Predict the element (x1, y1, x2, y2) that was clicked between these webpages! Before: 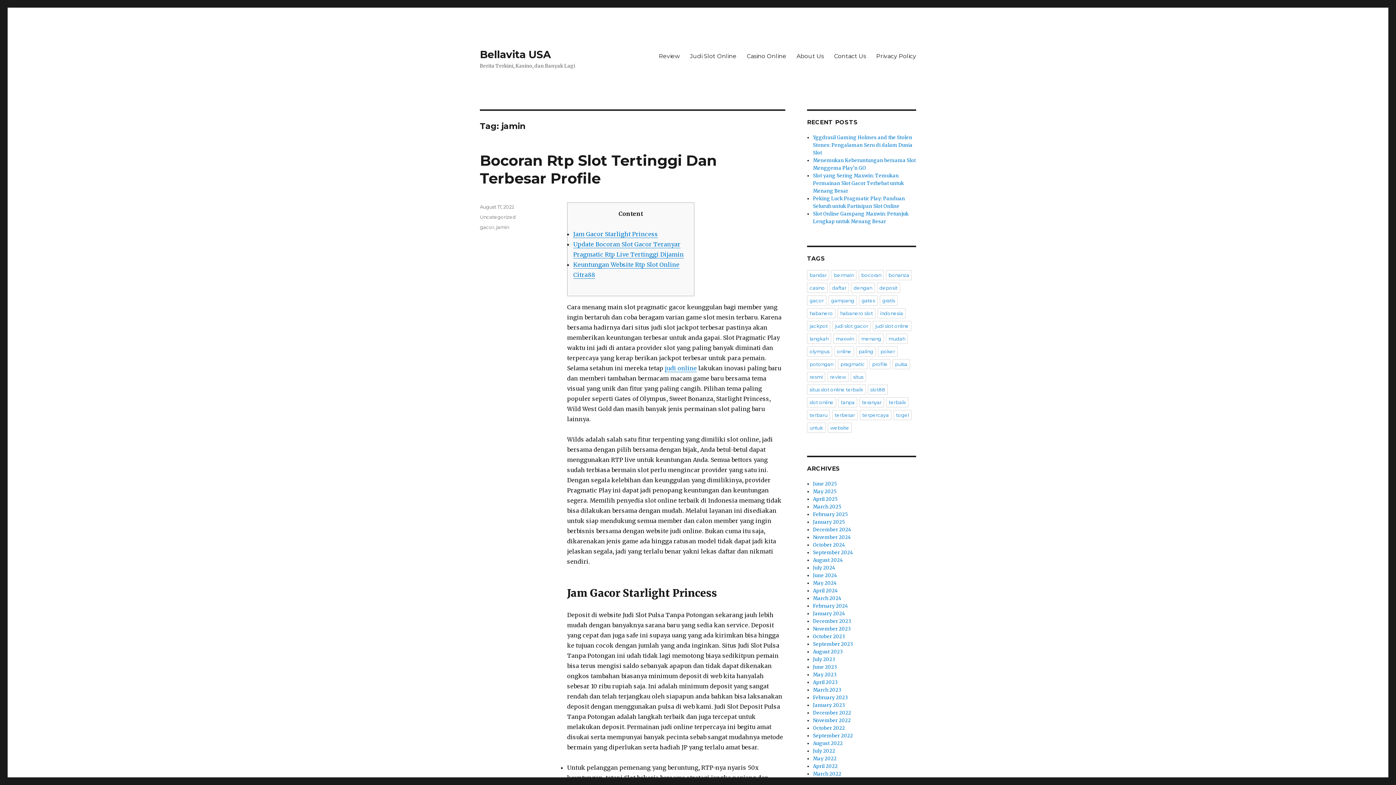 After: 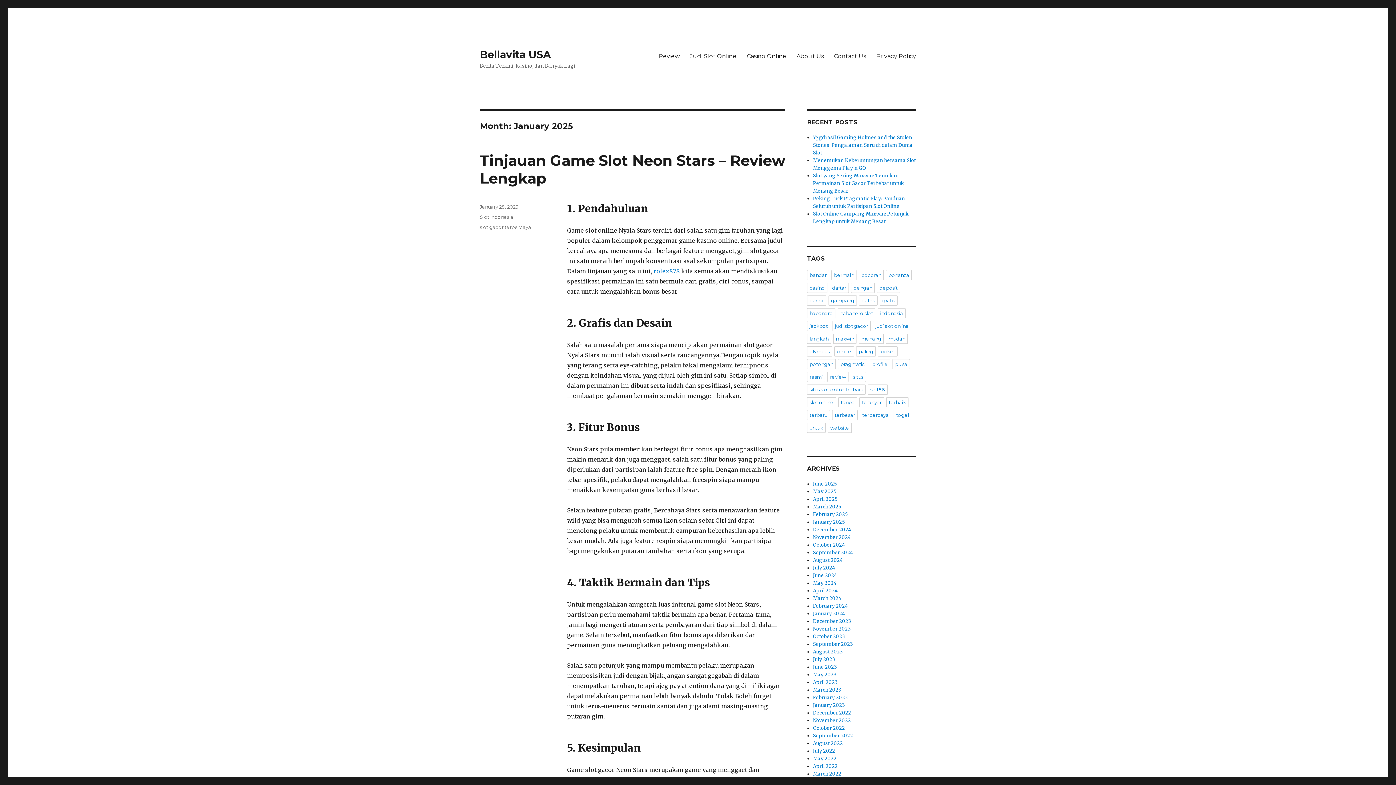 Action: bbox: (813, 519, 844, 525) label: January 2025